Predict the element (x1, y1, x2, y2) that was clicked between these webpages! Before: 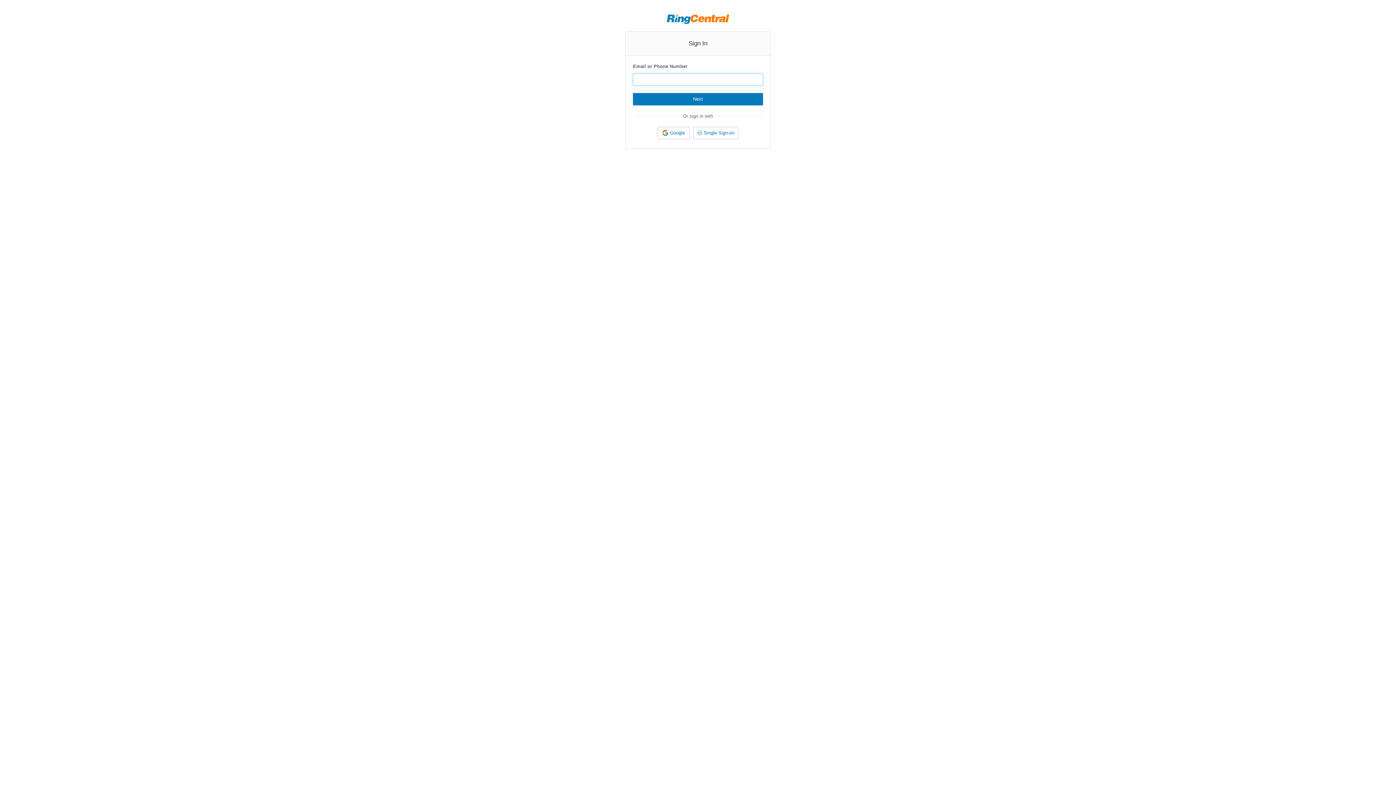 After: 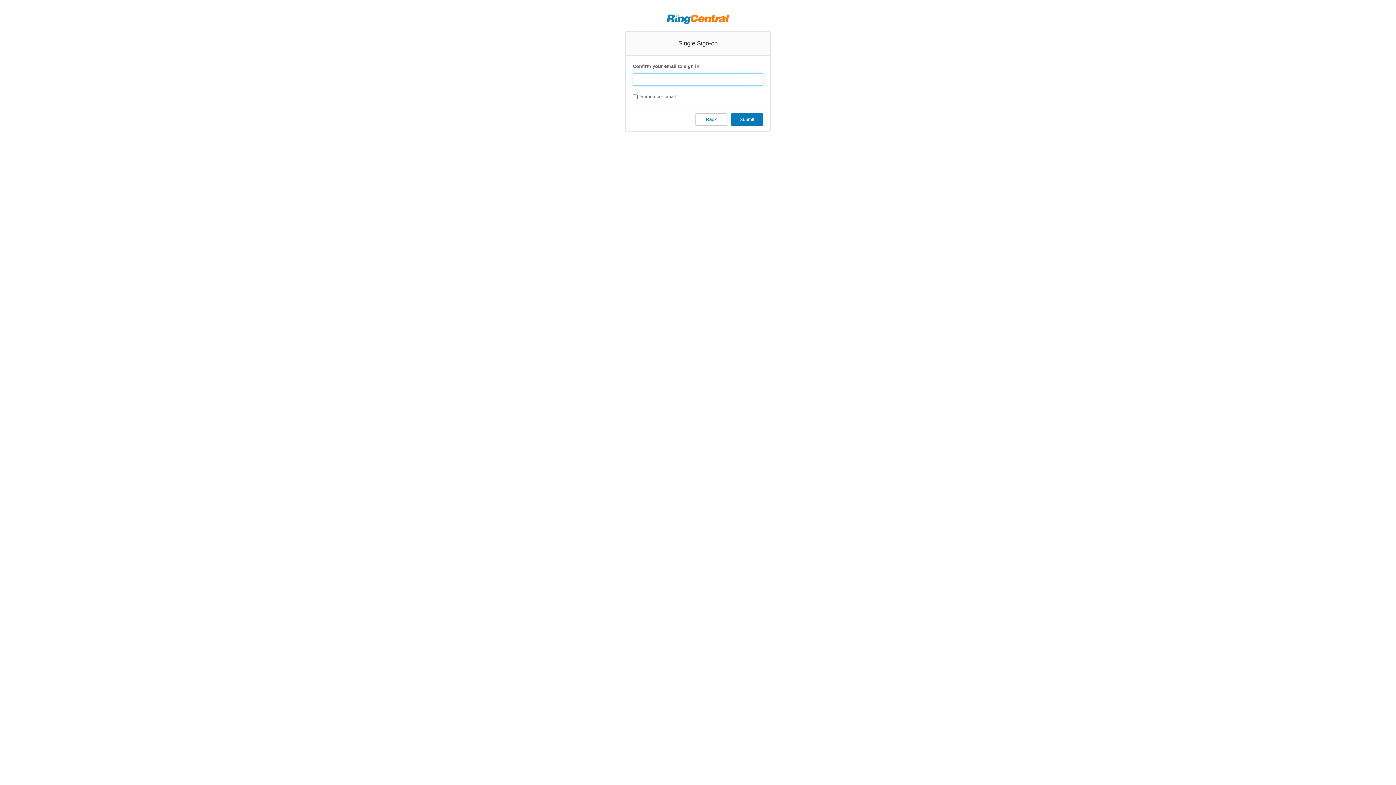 Action: bbox: (693, 126, 738, 139) label: Single Sign-on